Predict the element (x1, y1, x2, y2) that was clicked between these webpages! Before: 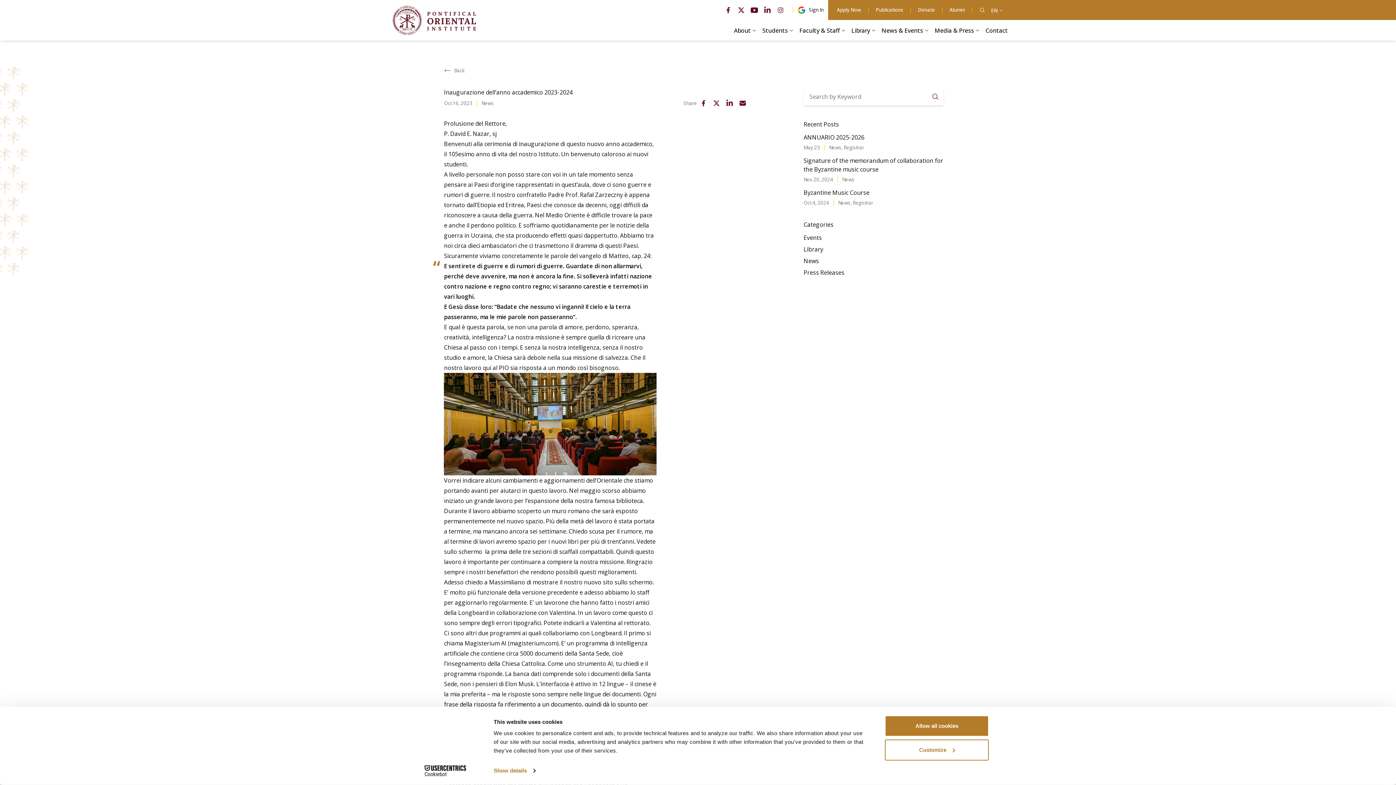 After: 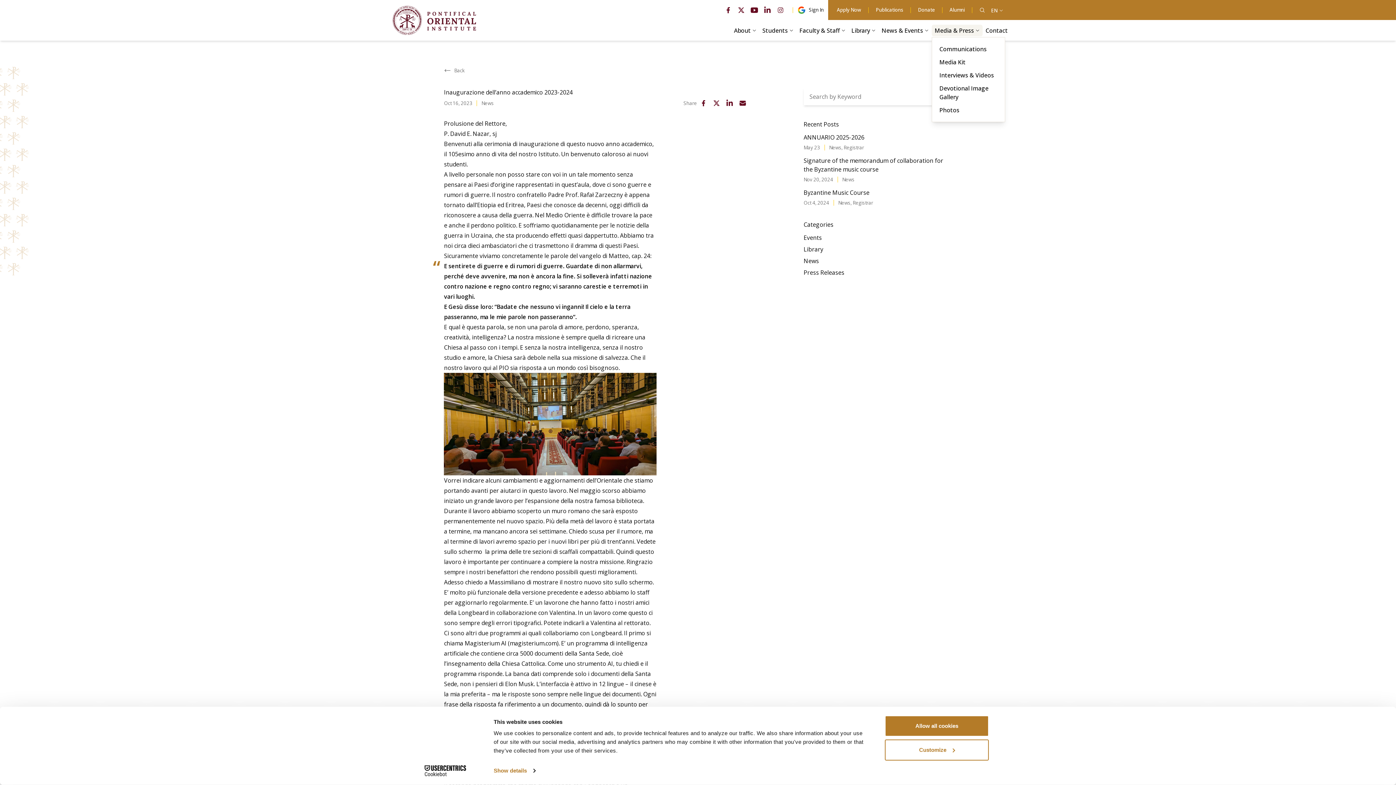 Action: label: Media & Press bbox: (934, 26, 980, 34)